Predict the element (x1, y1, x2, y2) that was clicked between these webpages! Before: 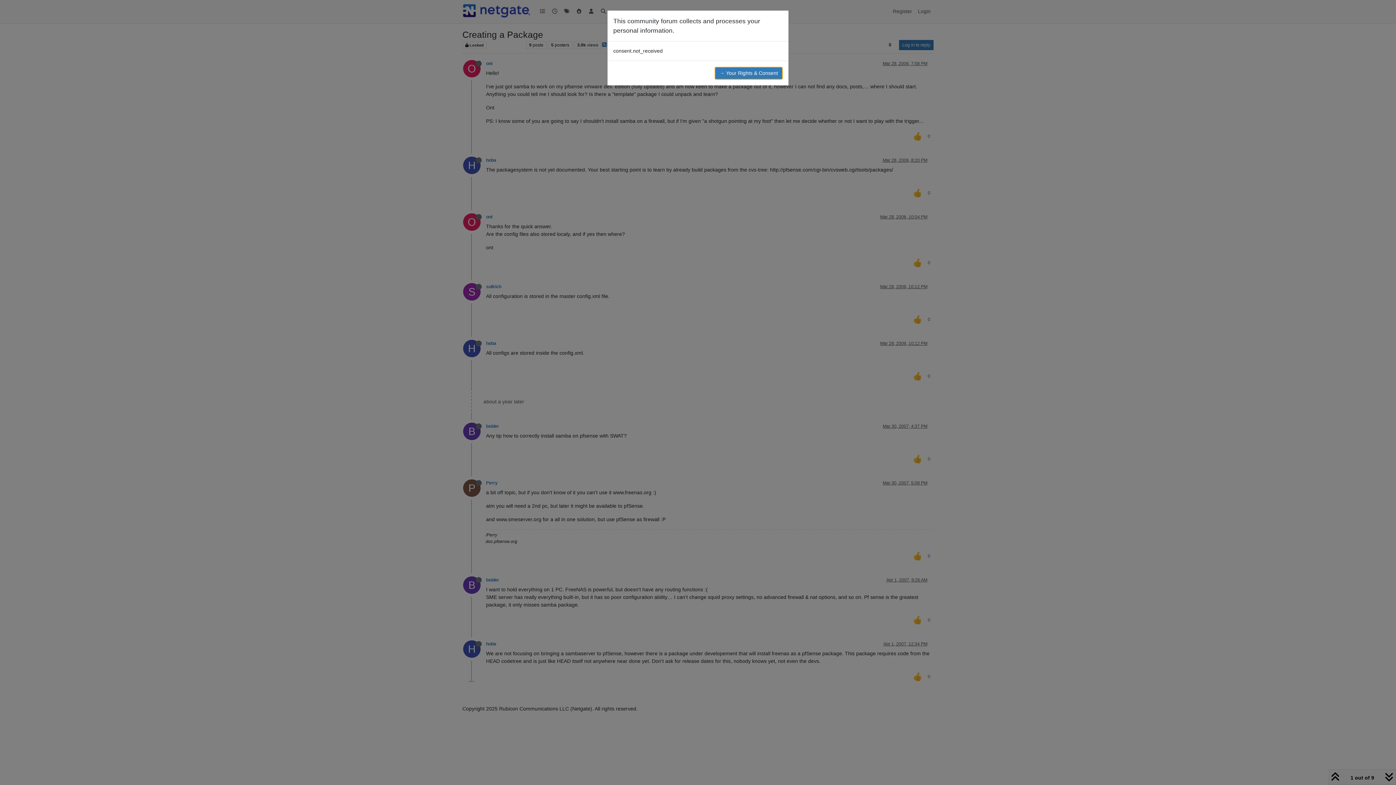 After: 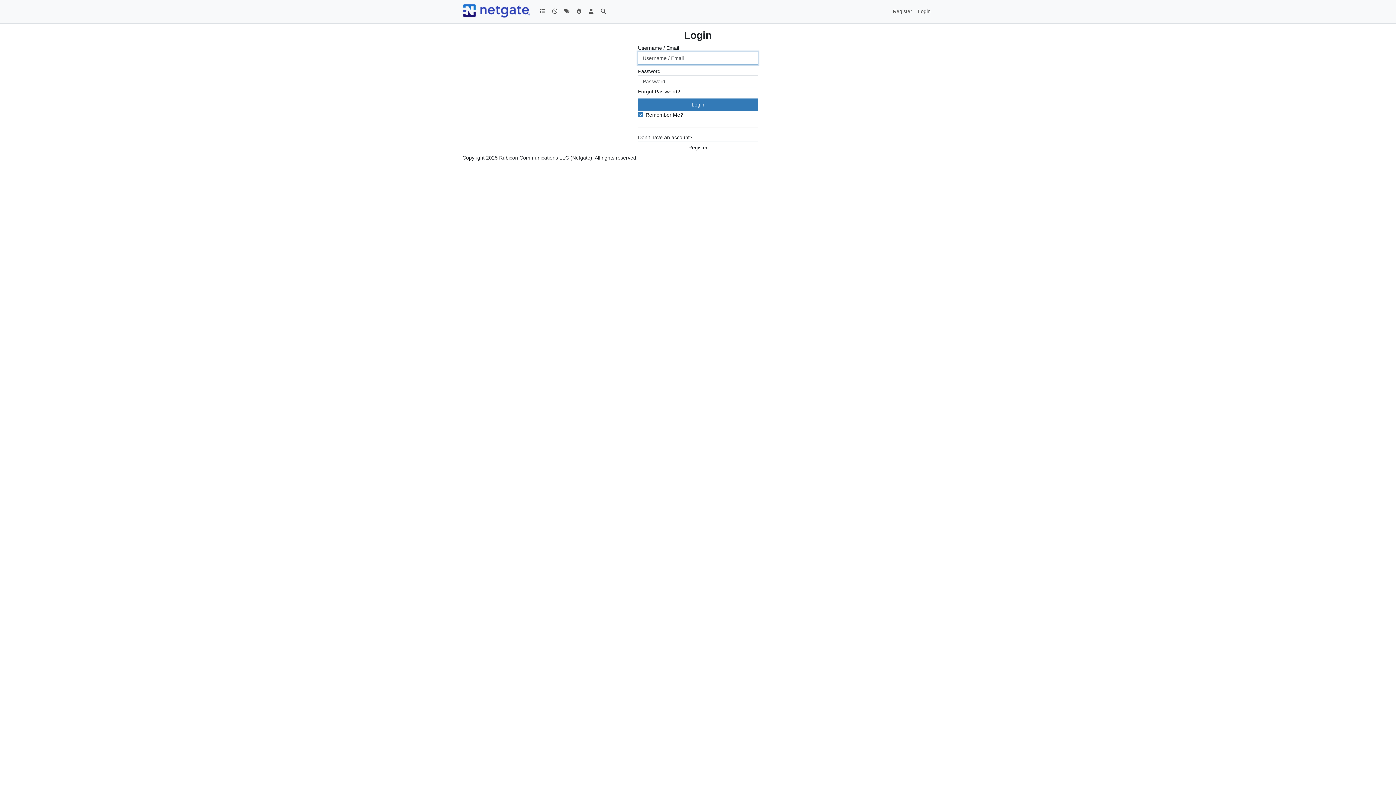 Action: label: → Your Rights & Consent bbox: (714, 66, 782, 79)